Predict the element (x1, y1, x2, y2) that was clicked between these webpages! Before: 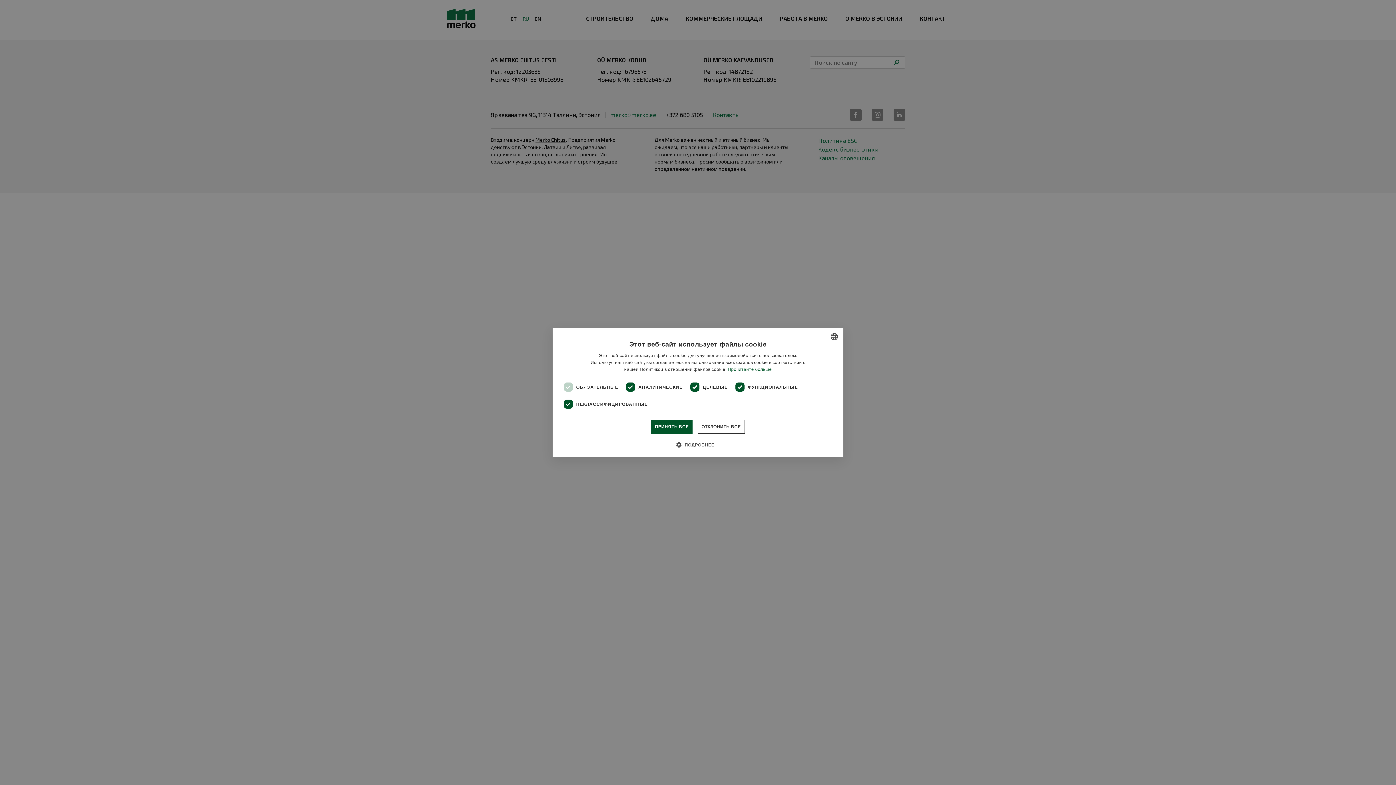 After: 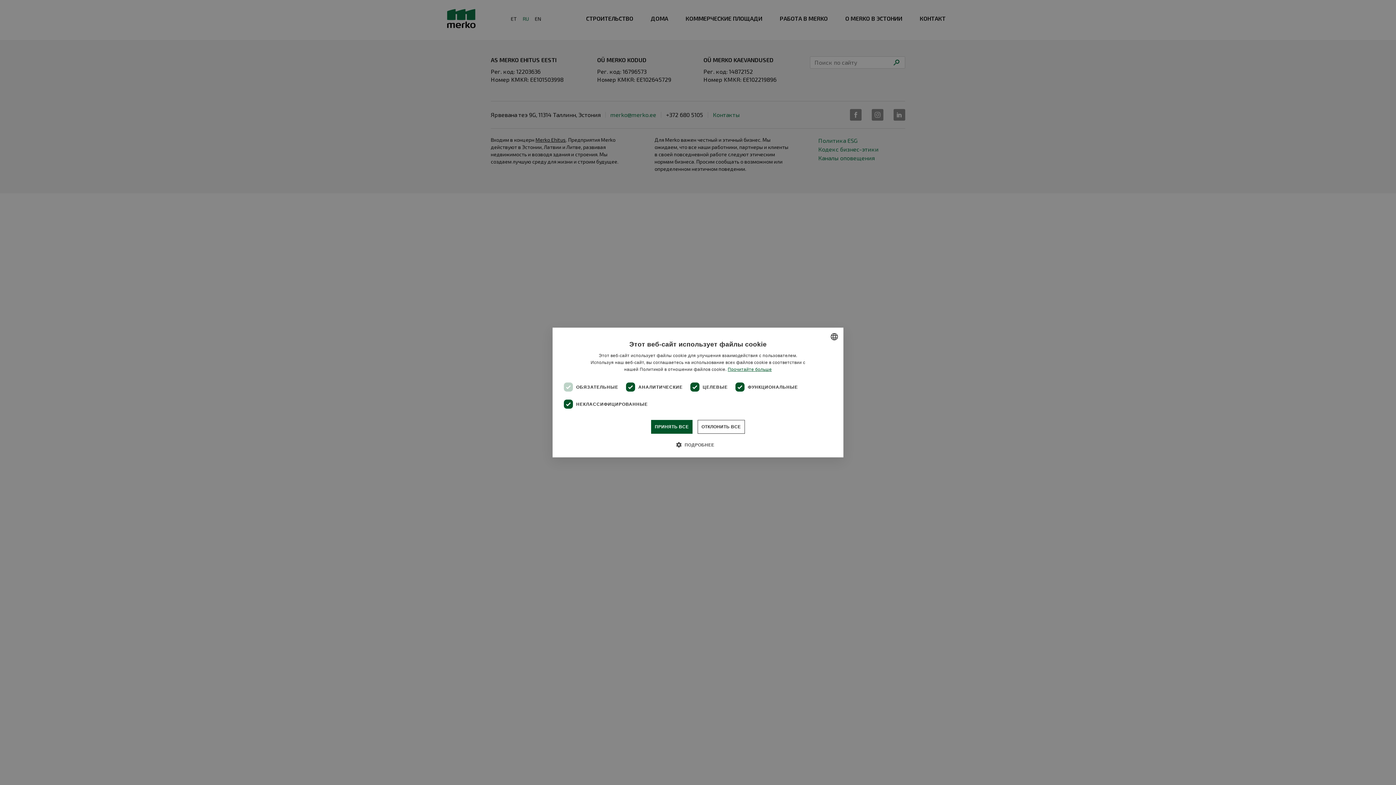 Action: label: Rohkem teavet, opens a new window bbox: (727, 367, 772, 372)